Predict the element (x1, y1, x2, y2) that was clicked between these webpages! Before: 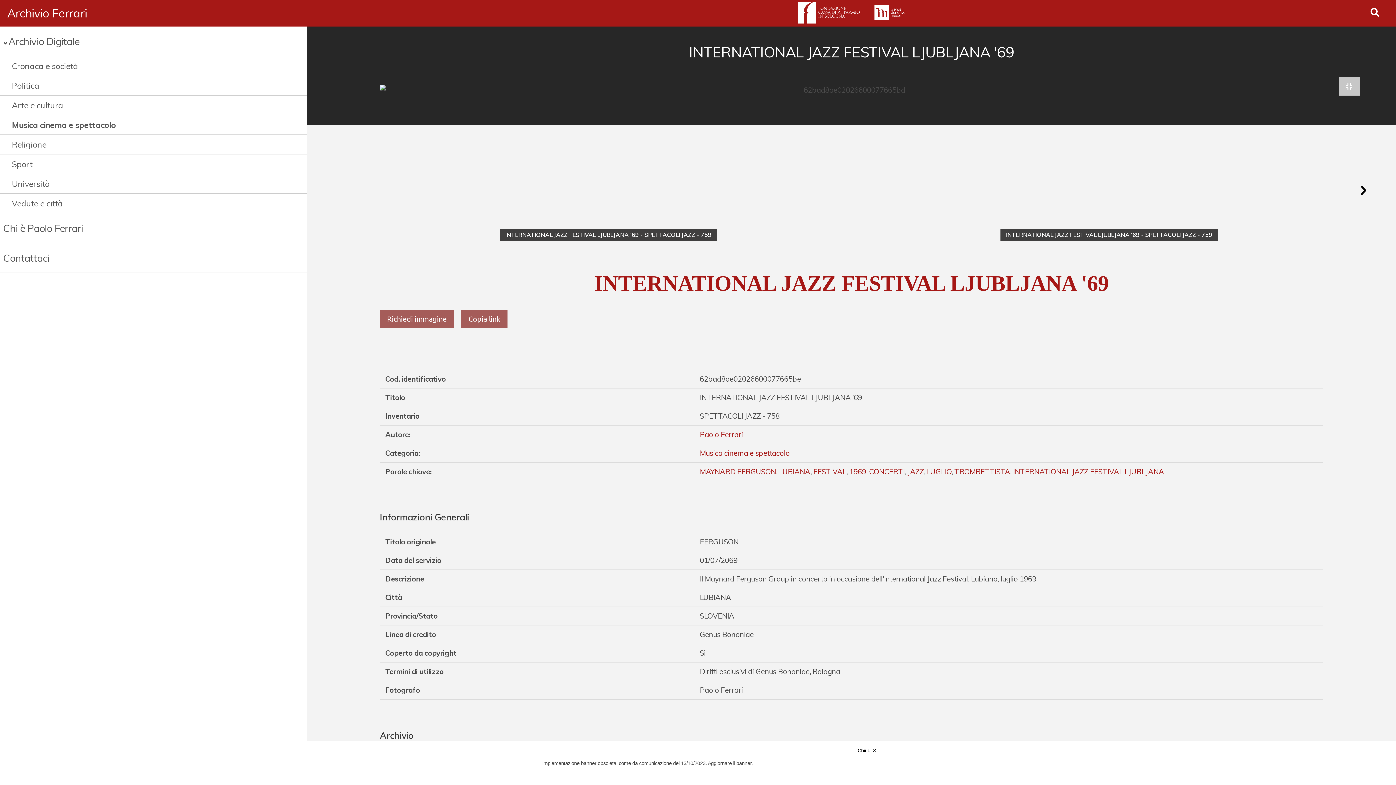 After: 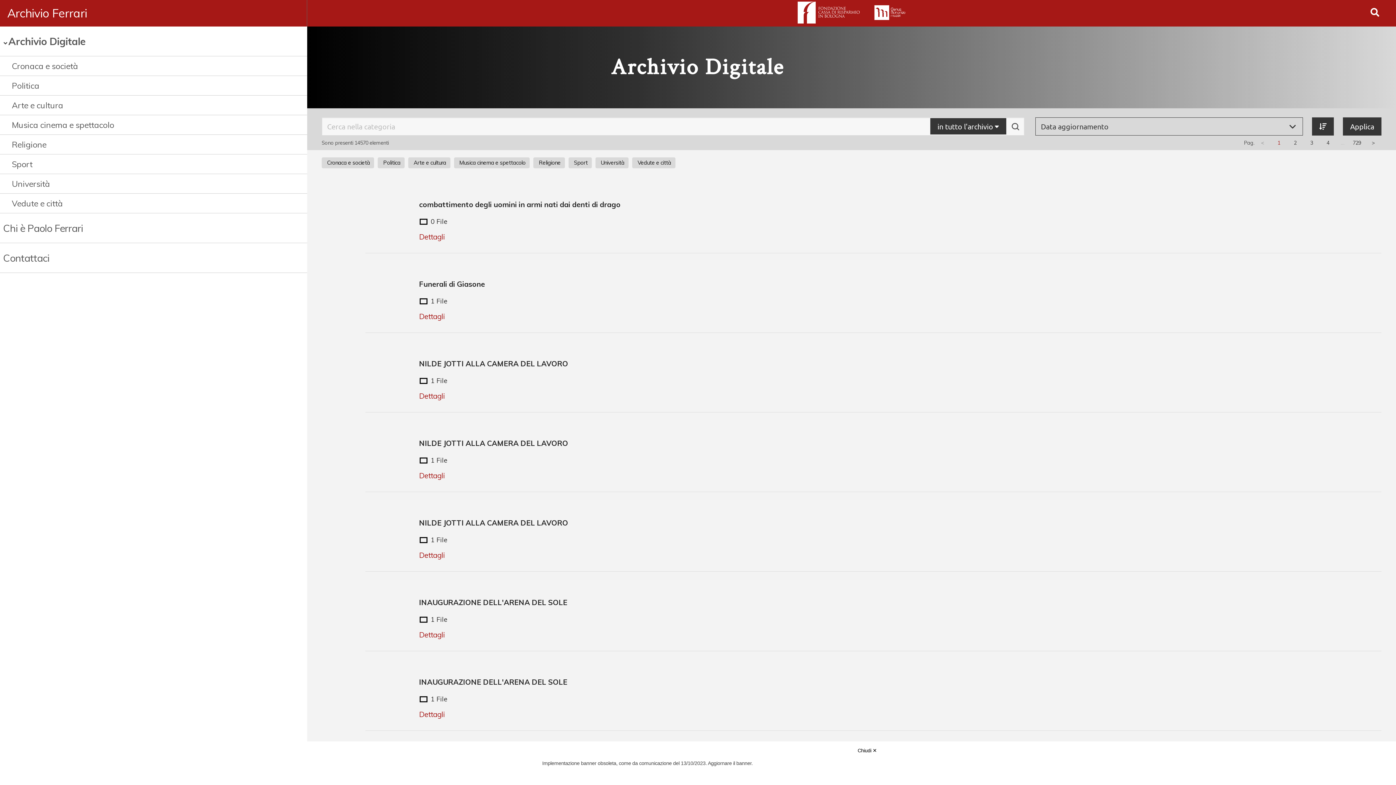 Action: label: Archivio Digitale bbox: (8, 33, 269, 48)